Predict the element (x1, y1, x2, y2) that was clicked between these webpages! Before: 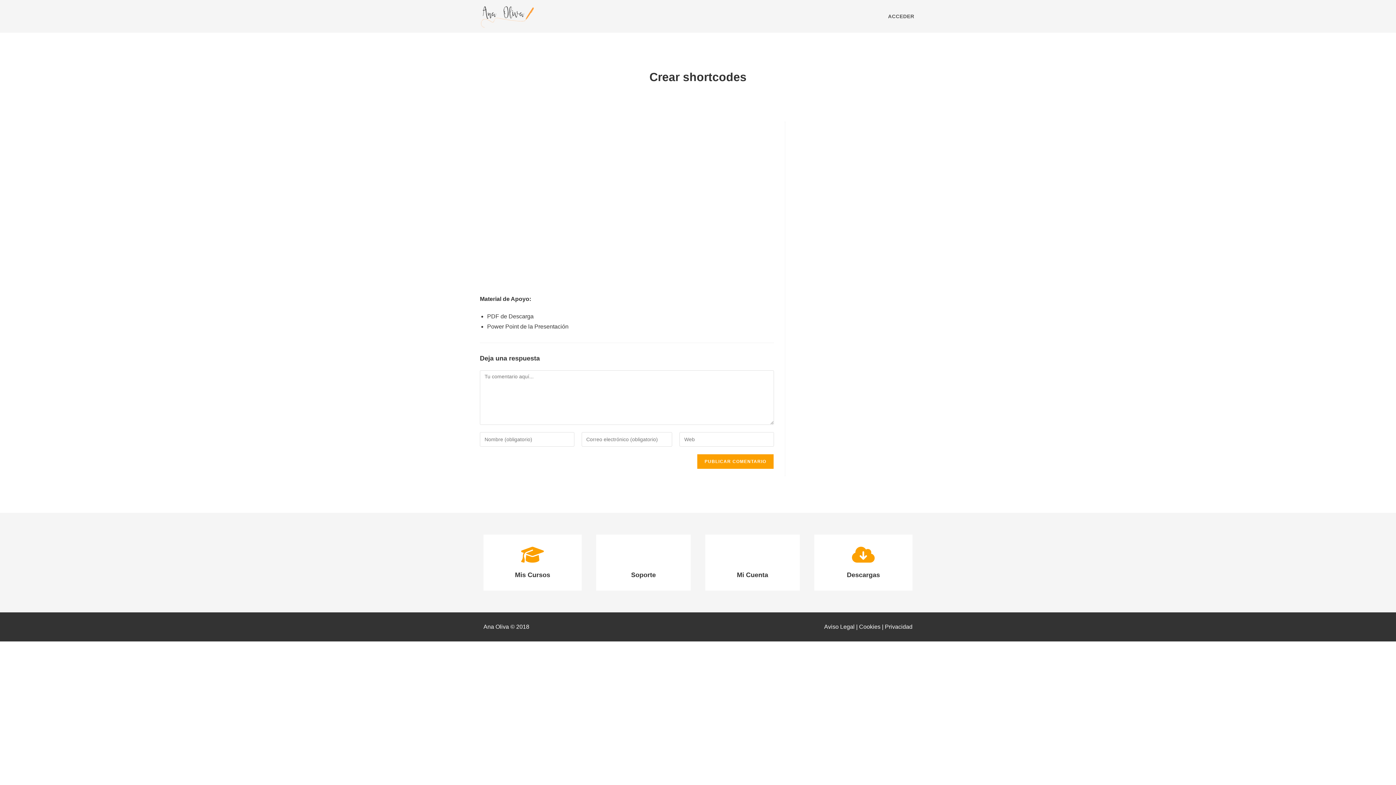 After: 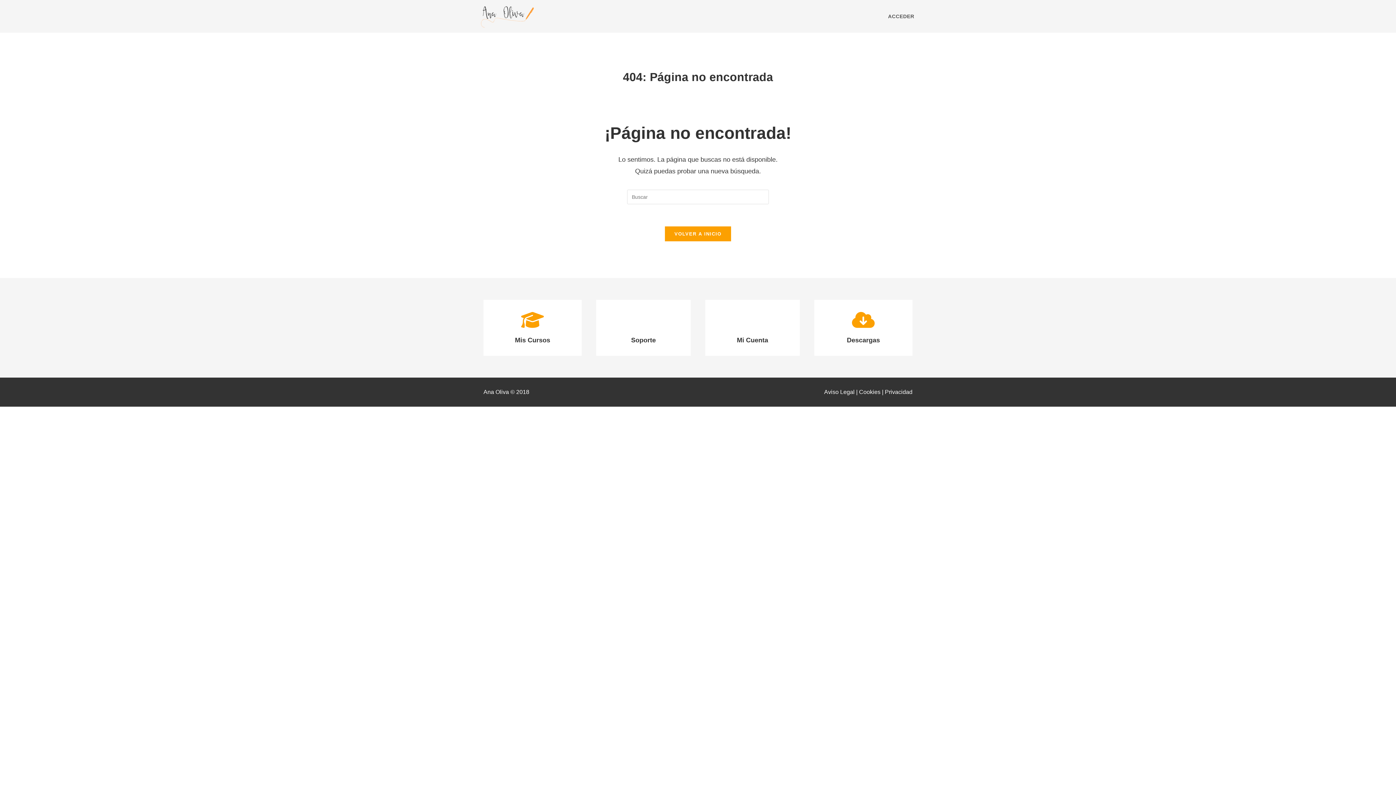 Action: bbox: (847, 571, 880, 578) label: Descargas